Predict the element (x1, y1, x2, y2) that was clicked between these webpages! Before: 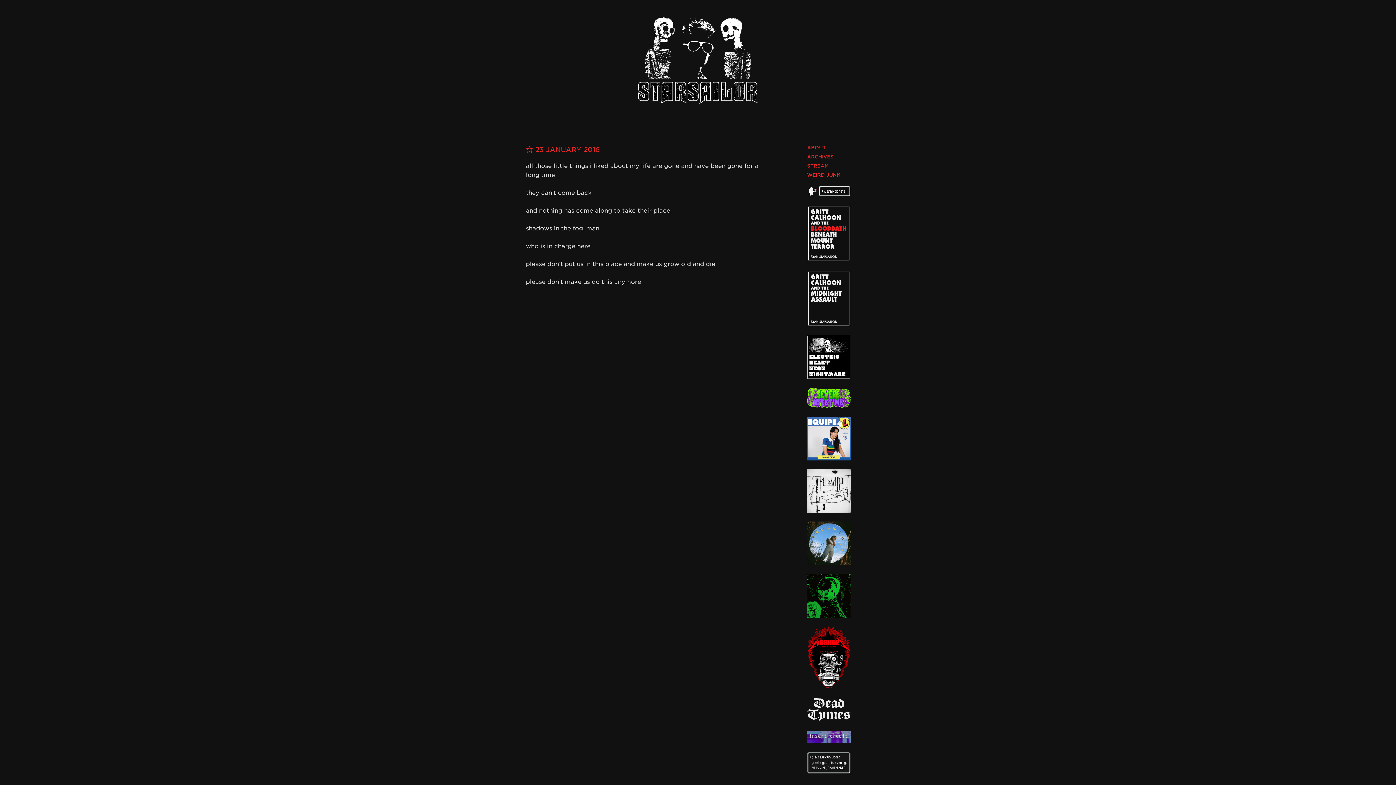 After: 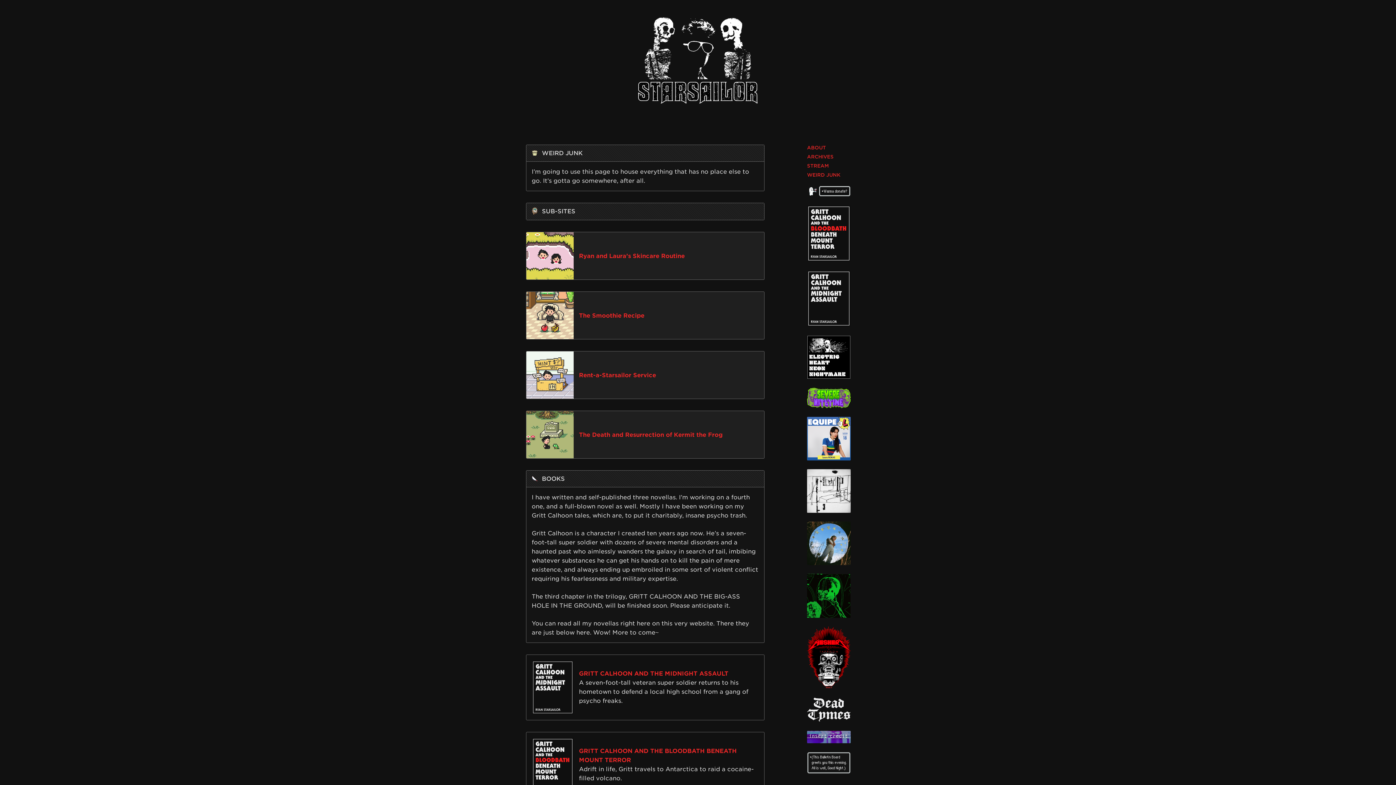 Action: label: WEIRD JUNK bbox: (807, 172, 840, 177)